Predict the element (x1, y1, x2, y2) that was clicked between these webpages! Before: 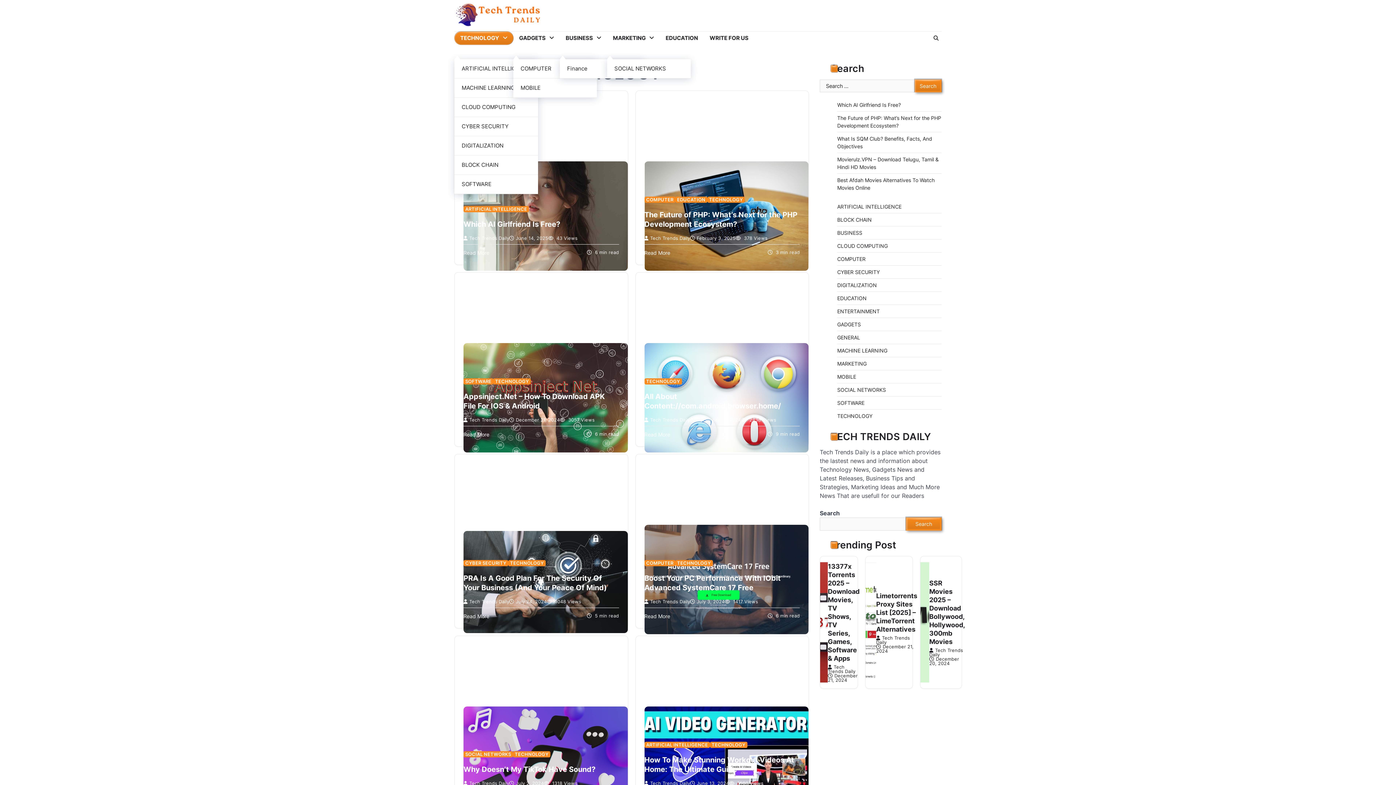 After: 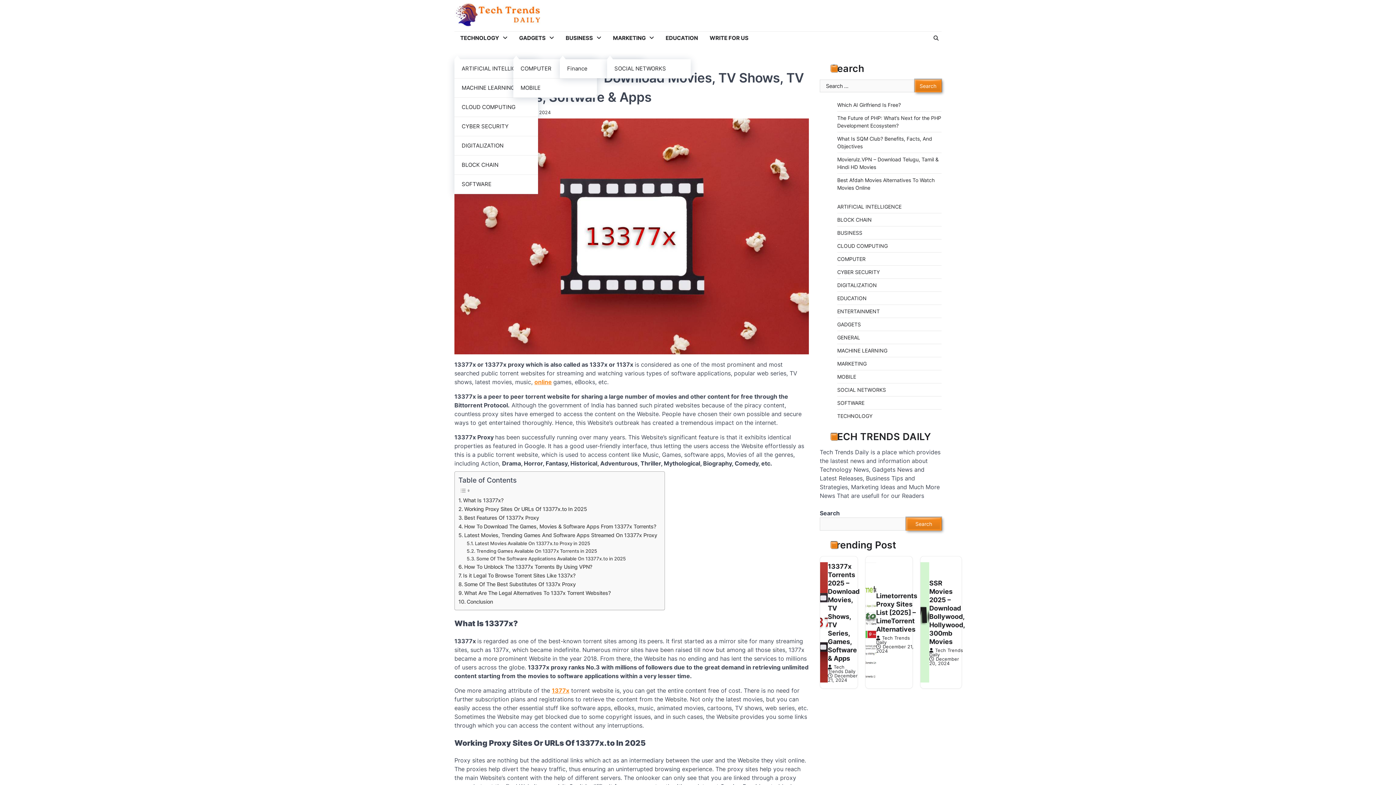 Action: bbox: (828, 562, 859, 662) label: 13377x Torrents 2025 – Download Movies, TV Shows, TV Series, Games, Software & Apps